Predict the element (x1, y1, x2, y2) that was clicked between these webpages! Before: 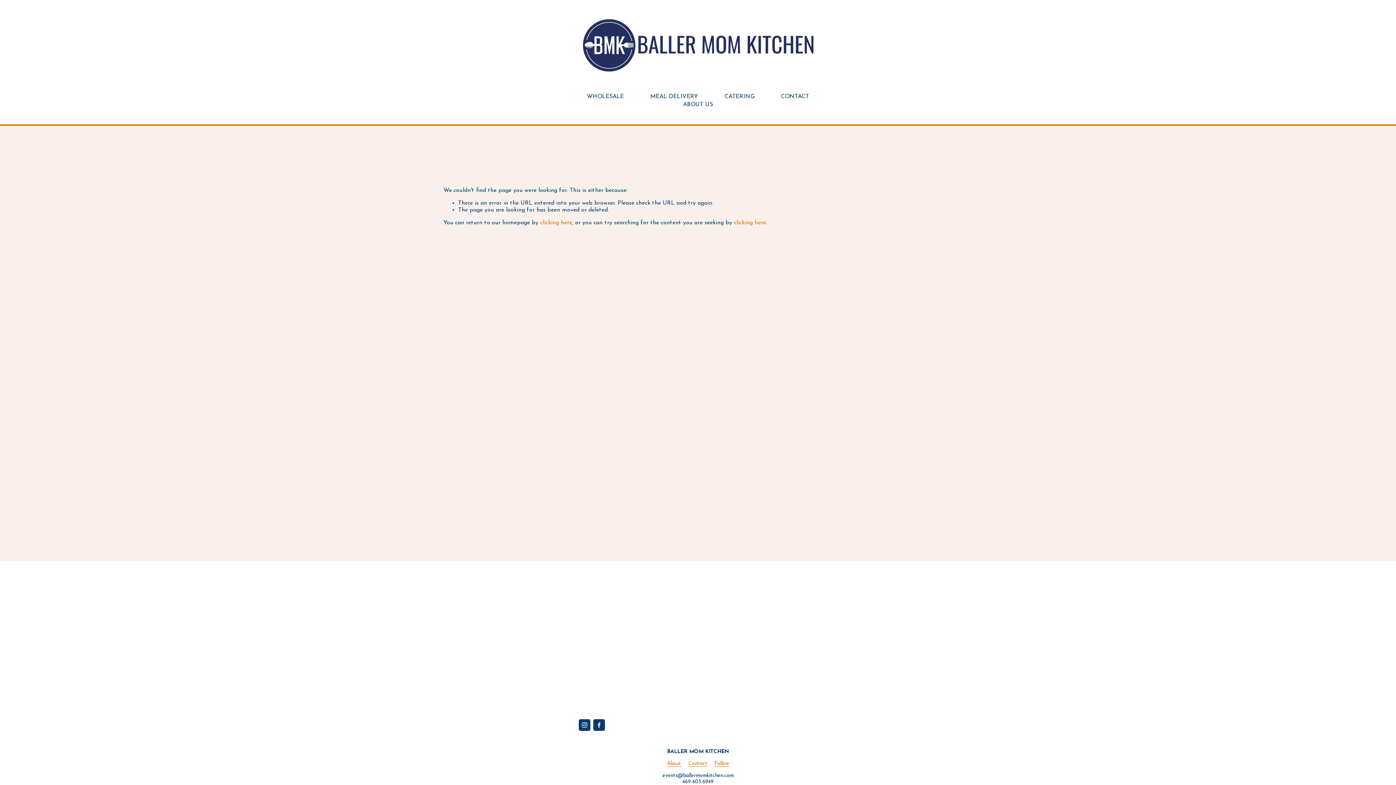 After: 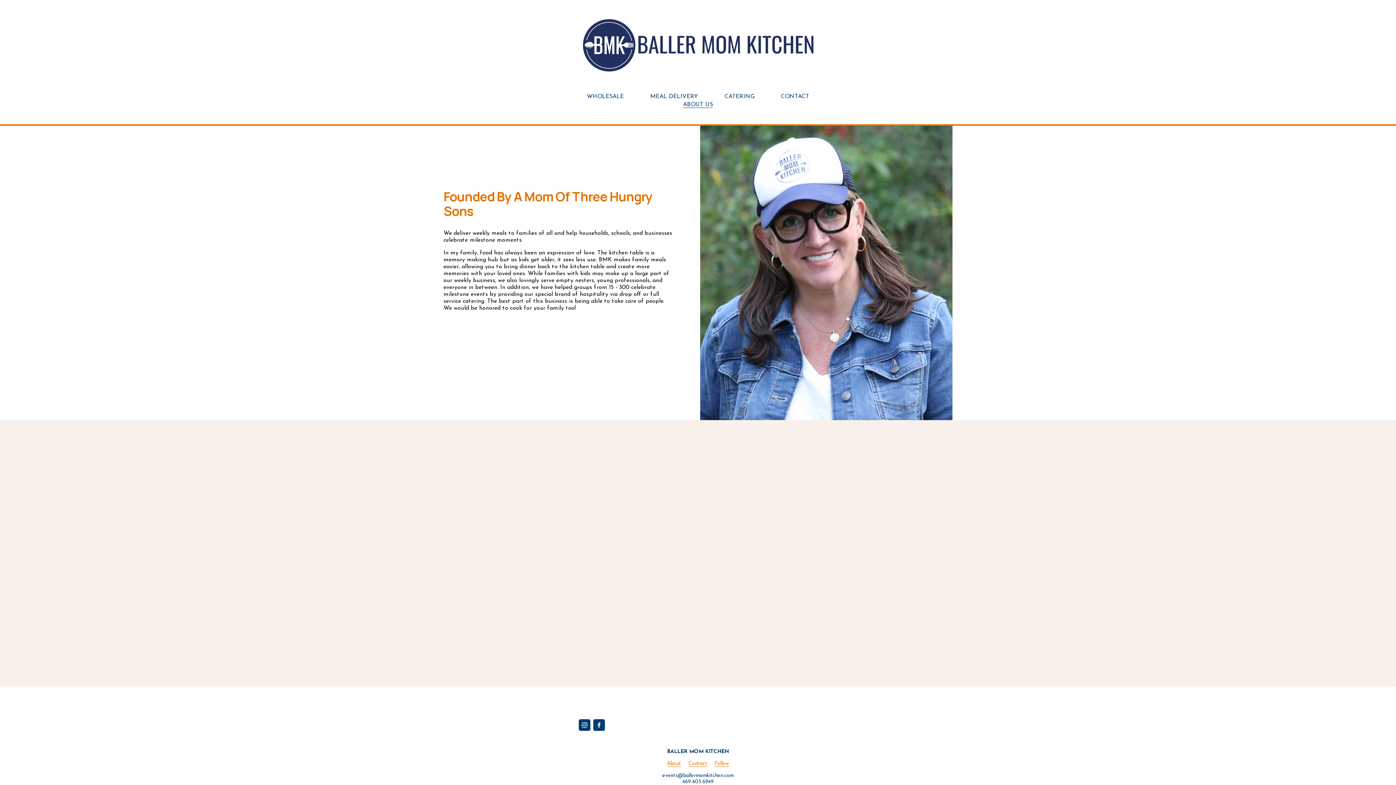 Action: bbox: (667, 761, 681, 767) label: About